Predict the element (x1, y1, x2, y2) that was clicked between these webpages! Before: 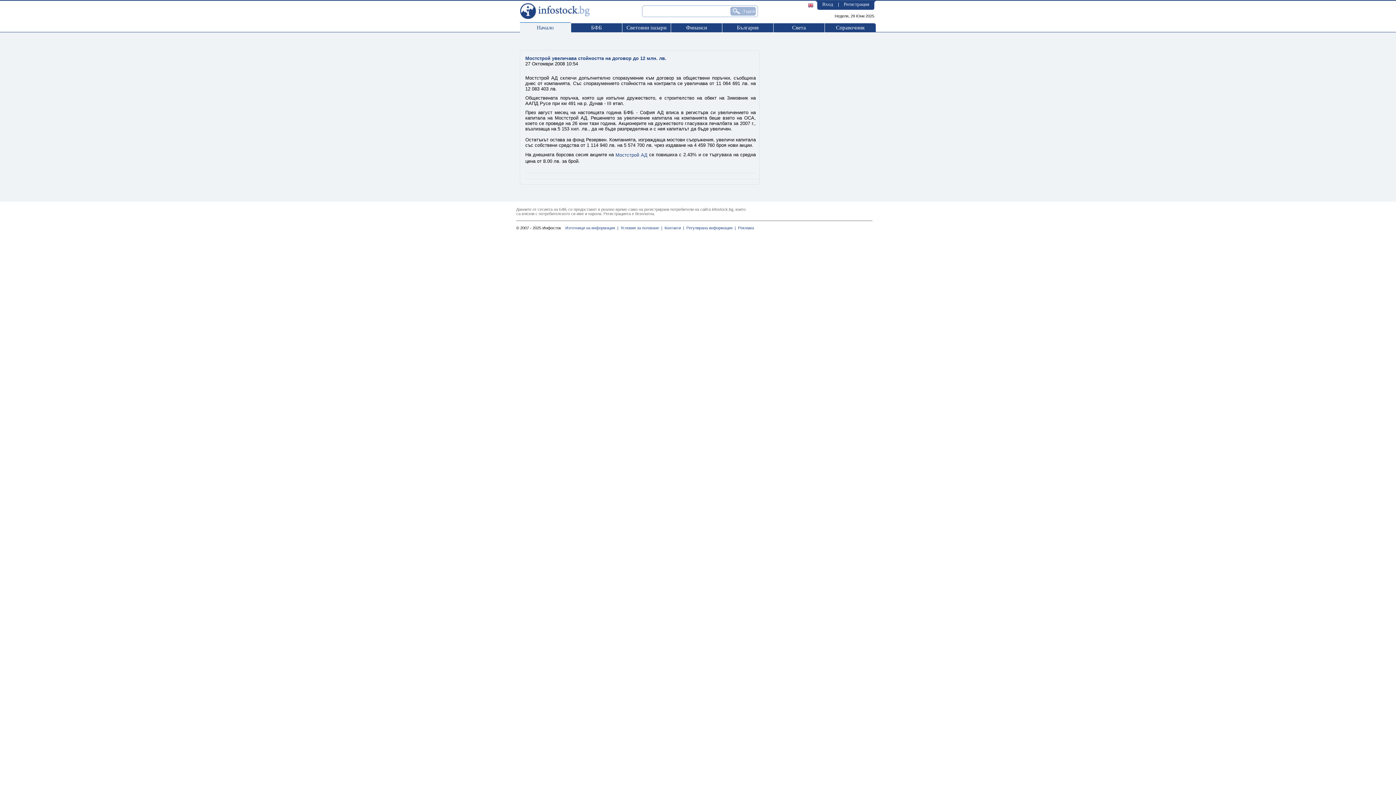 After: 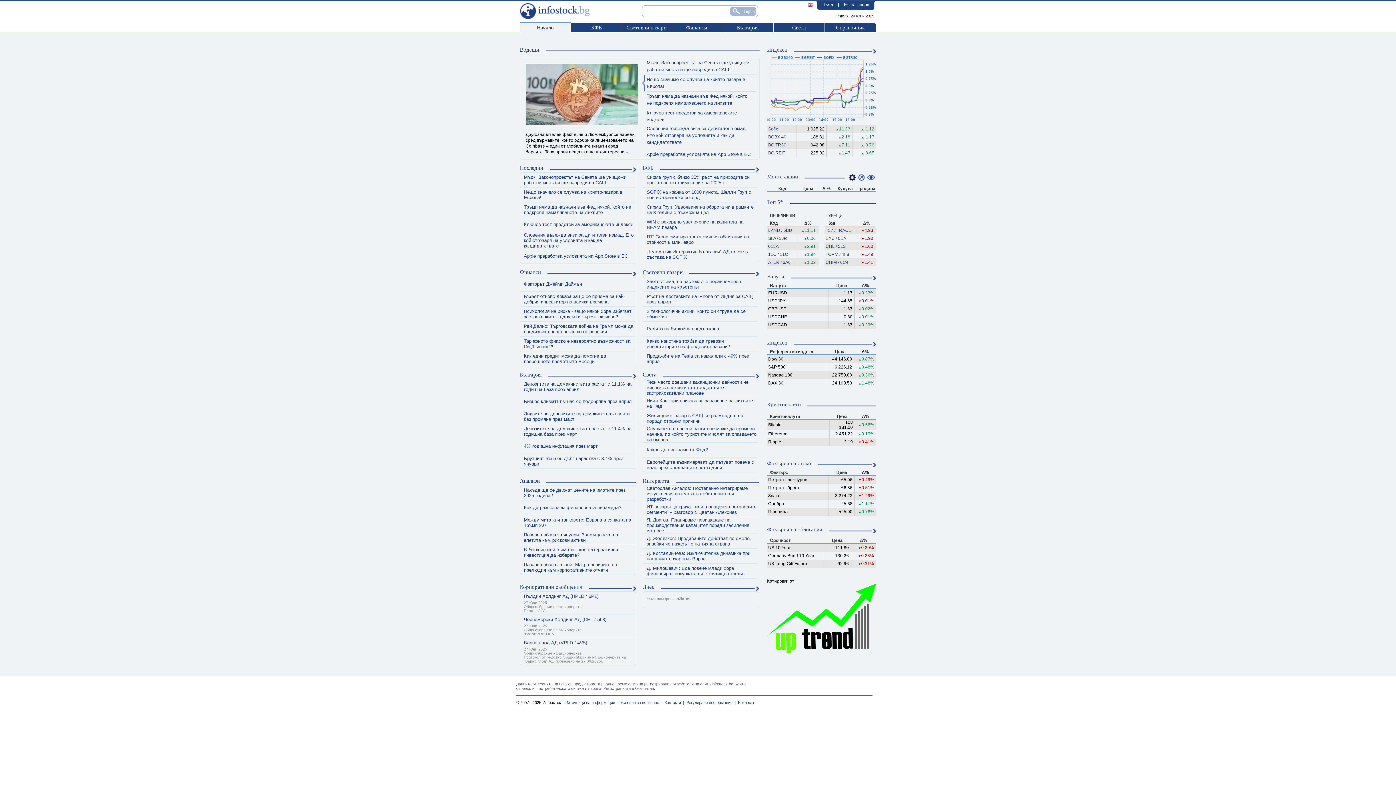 Action: label: Начало bbox: (520, 23, 570, 32)